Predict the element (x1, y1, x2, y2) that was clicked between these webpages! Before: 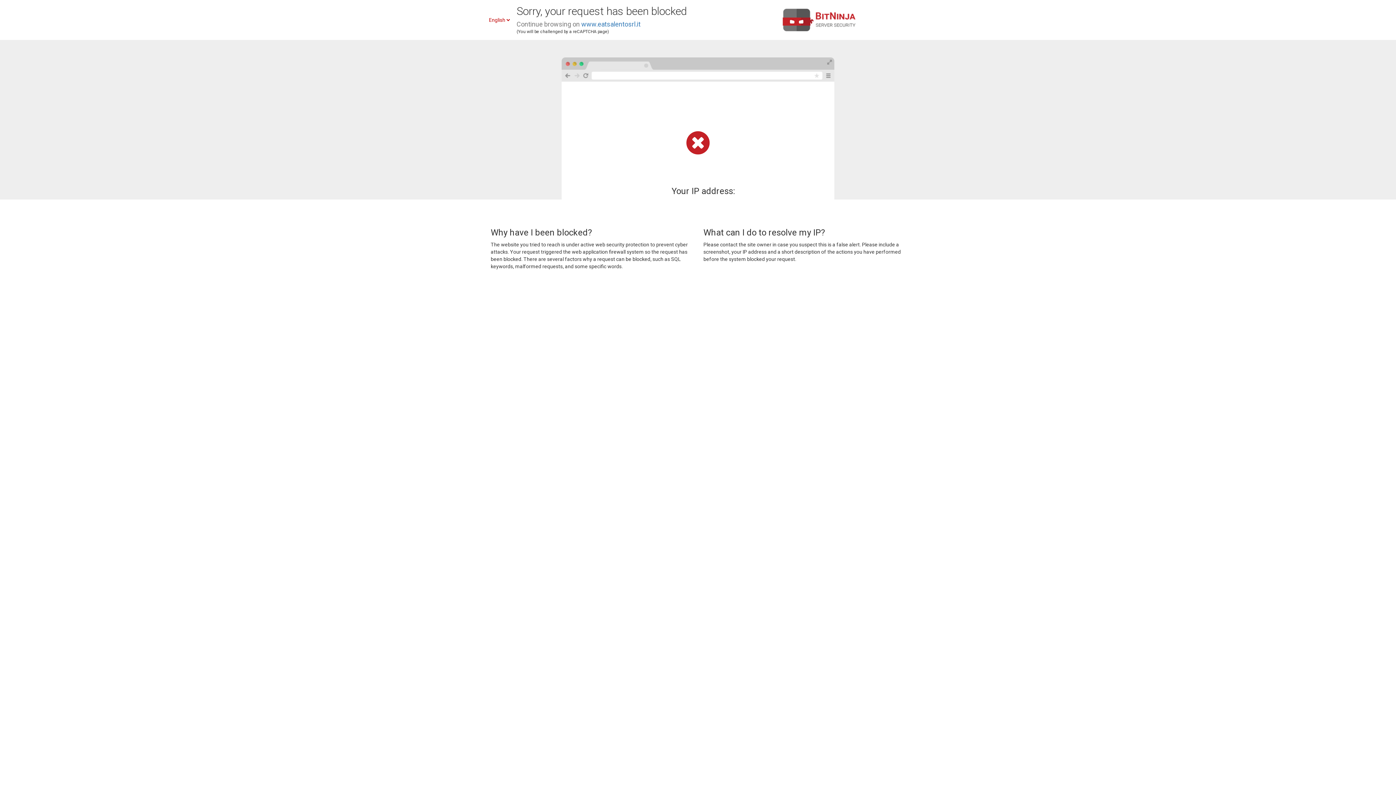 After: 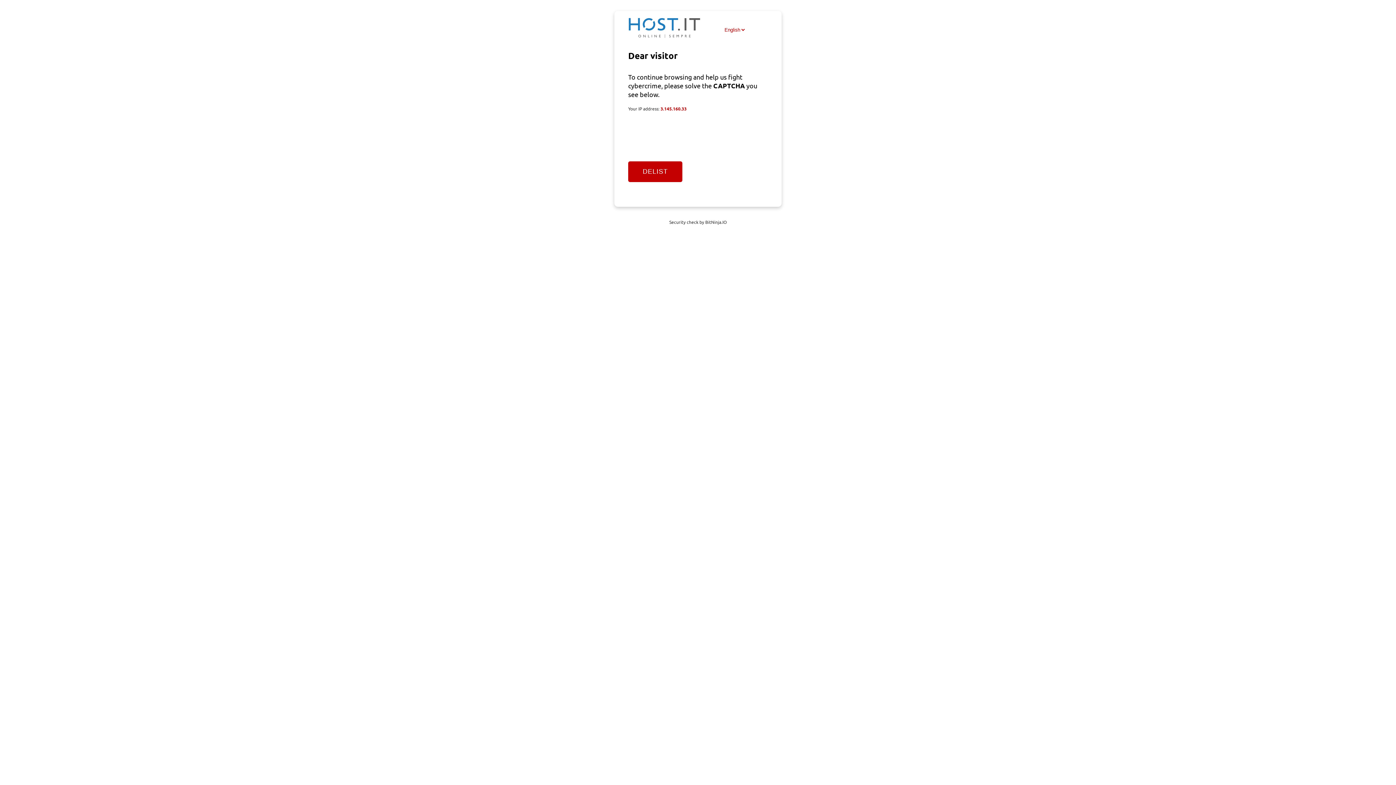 Action: bbox: (581, 20, 640, 28) label: www.eatsalentosrl.it